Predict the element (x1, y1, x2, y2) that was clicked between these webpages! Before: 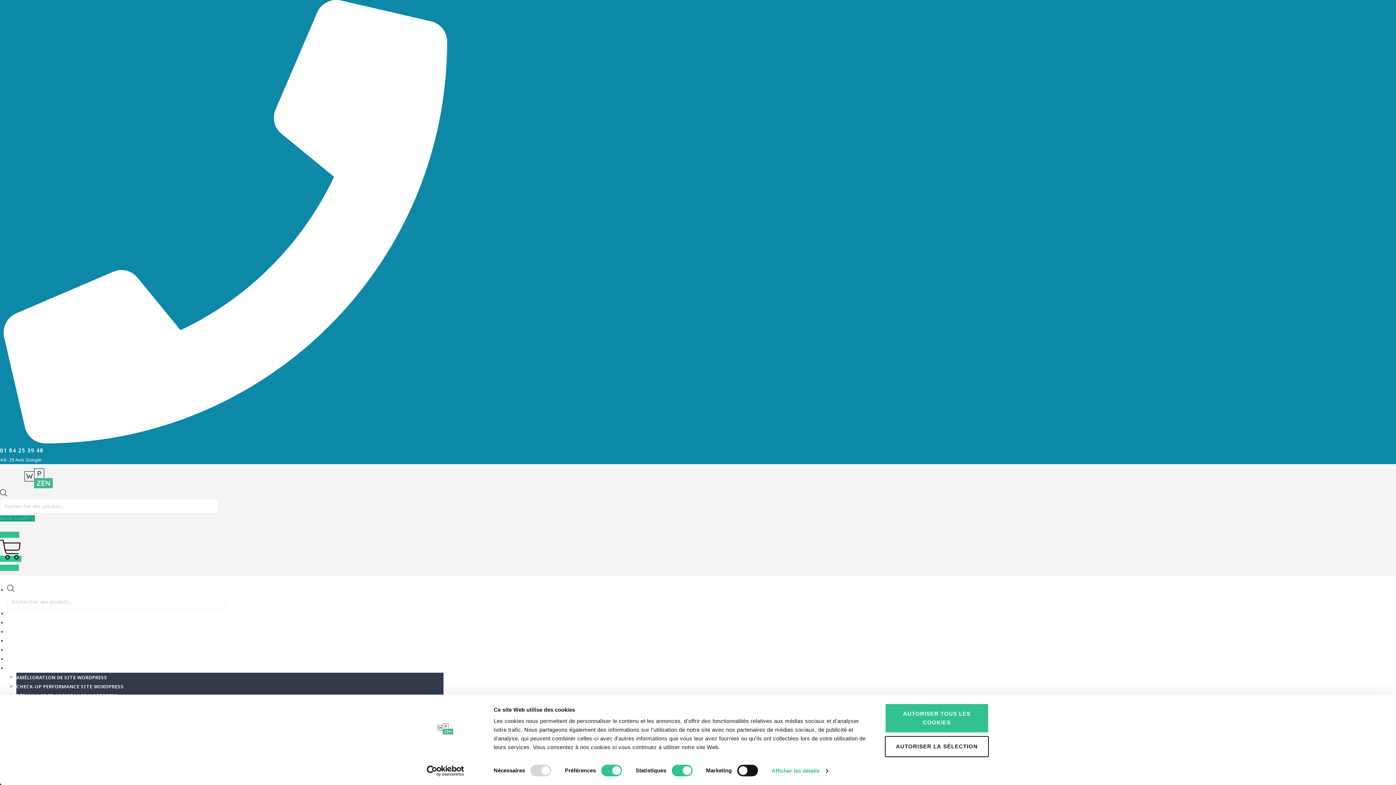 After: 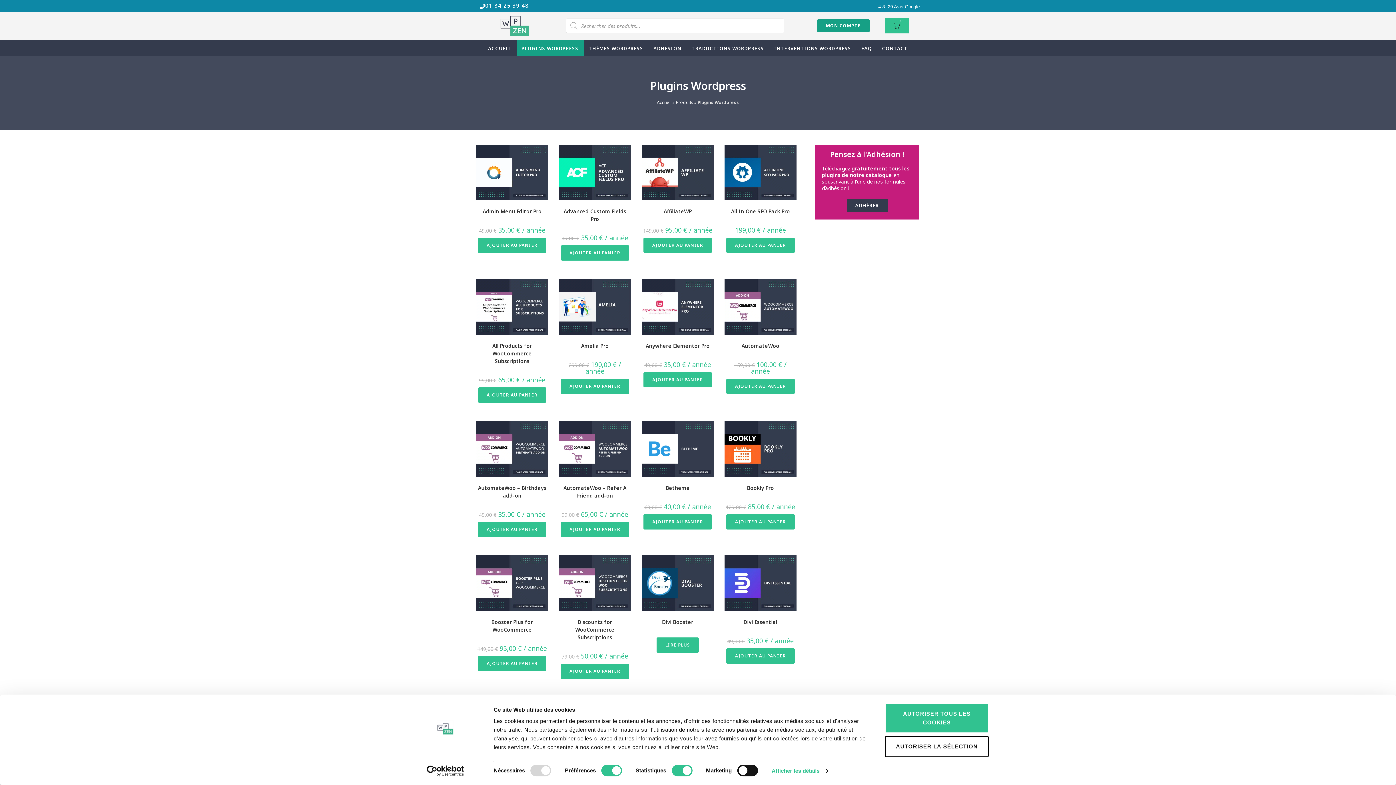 Action: bbox: (7, 615, 74, 630) label: PLUGINS WORDPRESS